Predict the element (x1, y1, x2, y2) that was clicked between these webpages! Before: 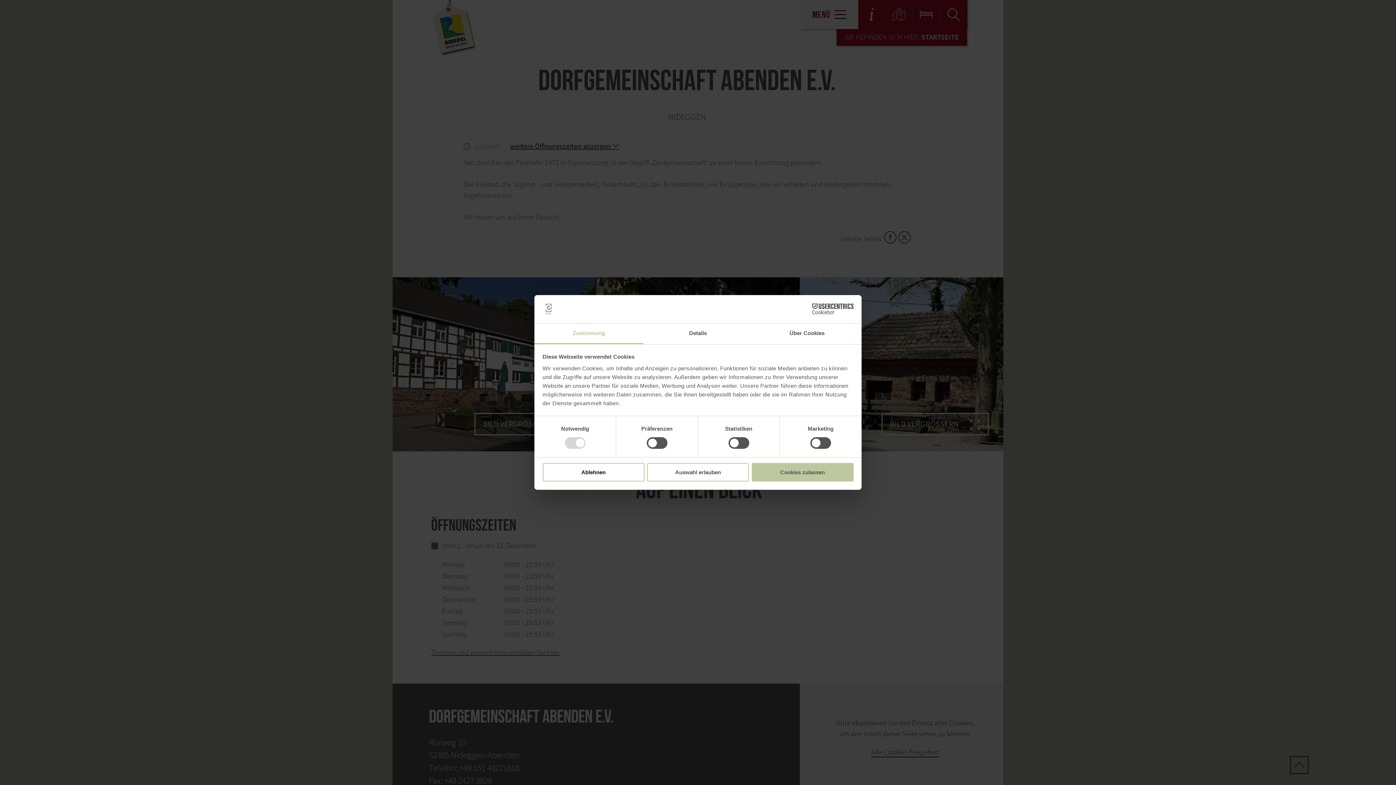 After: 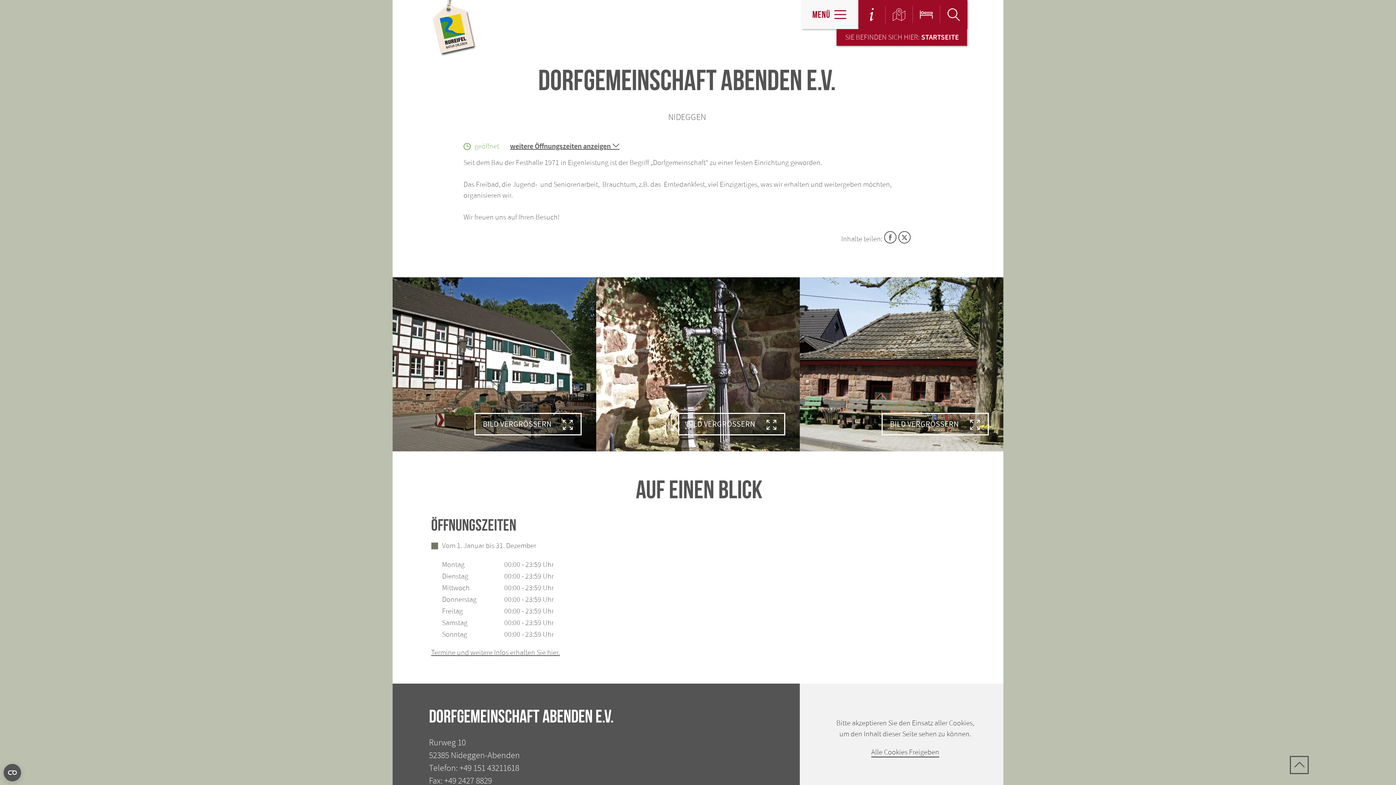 Action: label: Auswahl erlauben bbox: (647, 463, 749, 481)